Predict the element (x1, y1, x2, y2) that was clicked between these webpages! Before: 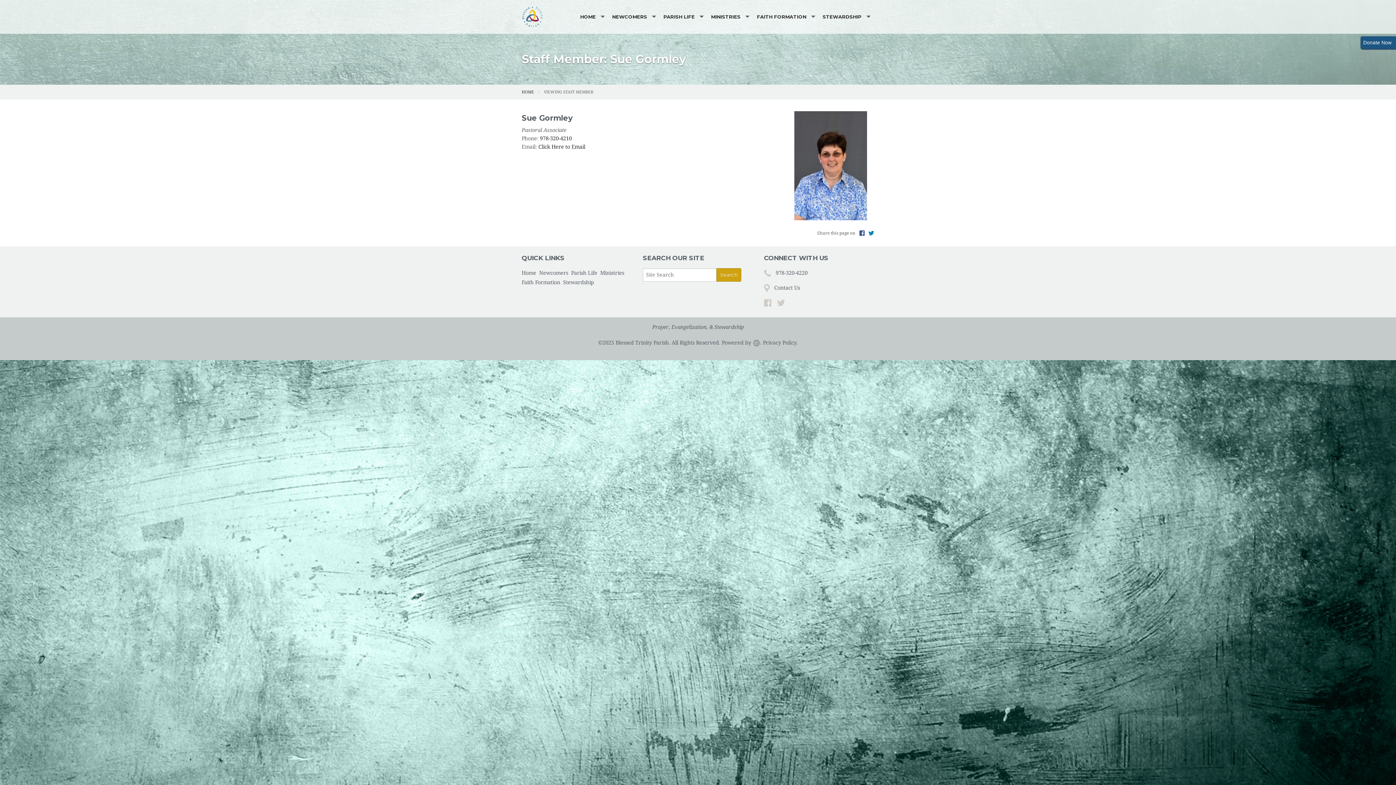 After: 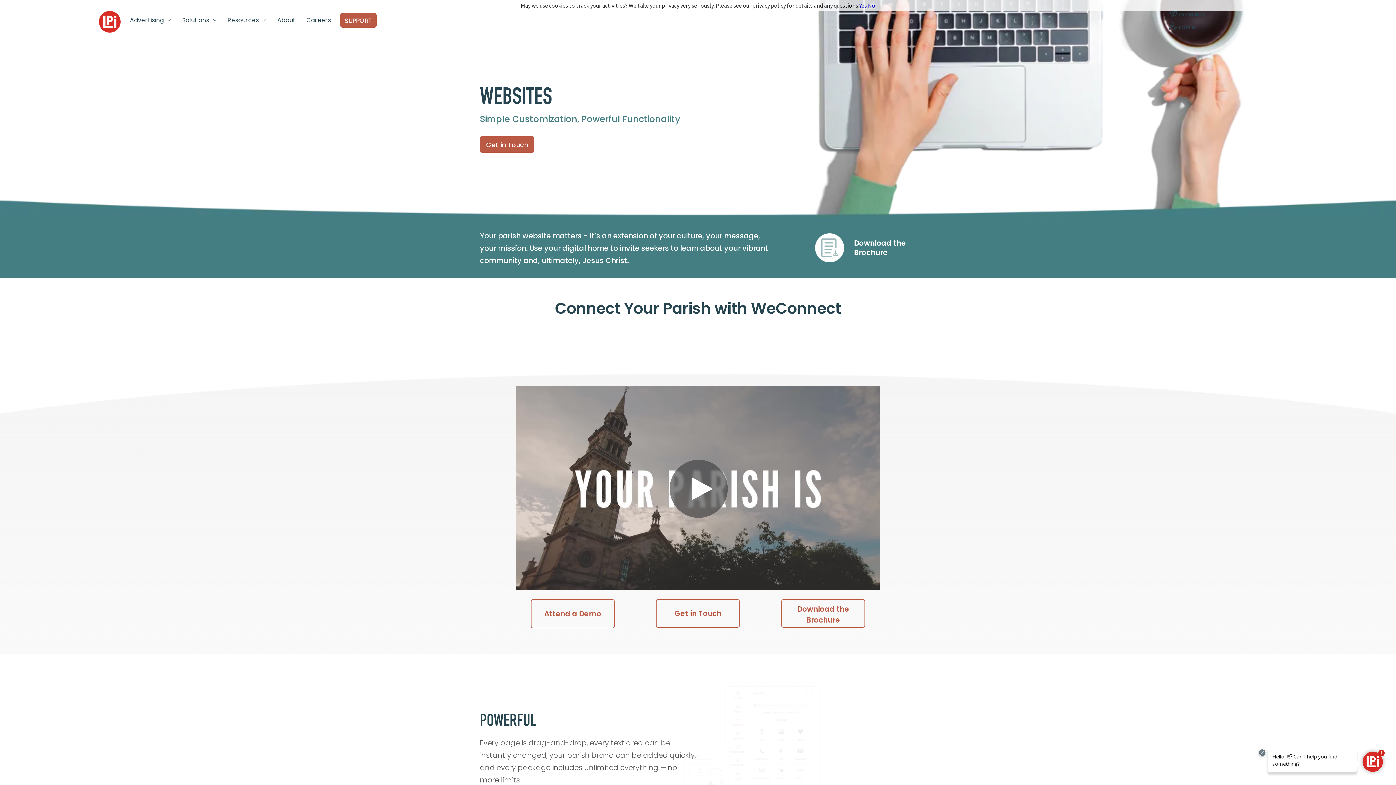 Action: label: Powered by . bbox: (722, 339, 761, 345)